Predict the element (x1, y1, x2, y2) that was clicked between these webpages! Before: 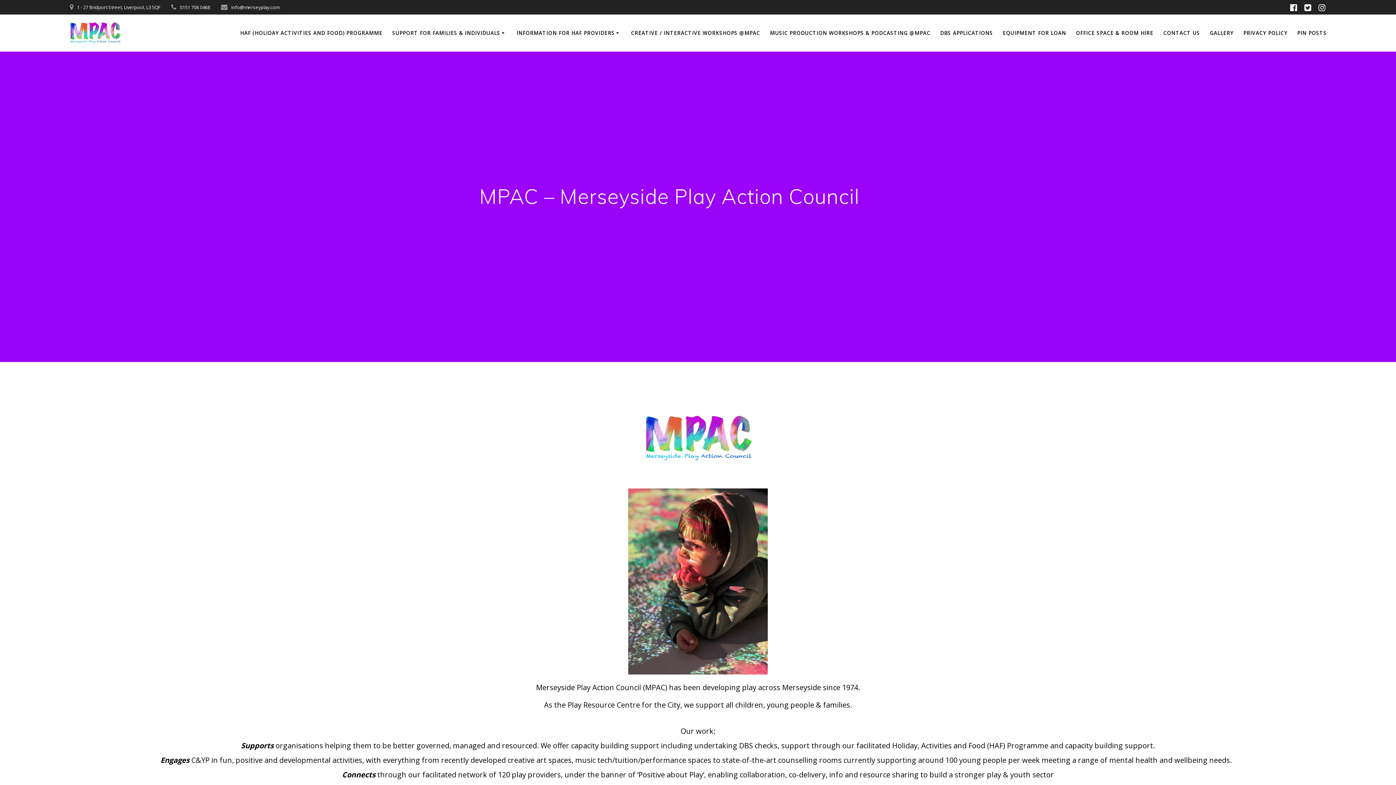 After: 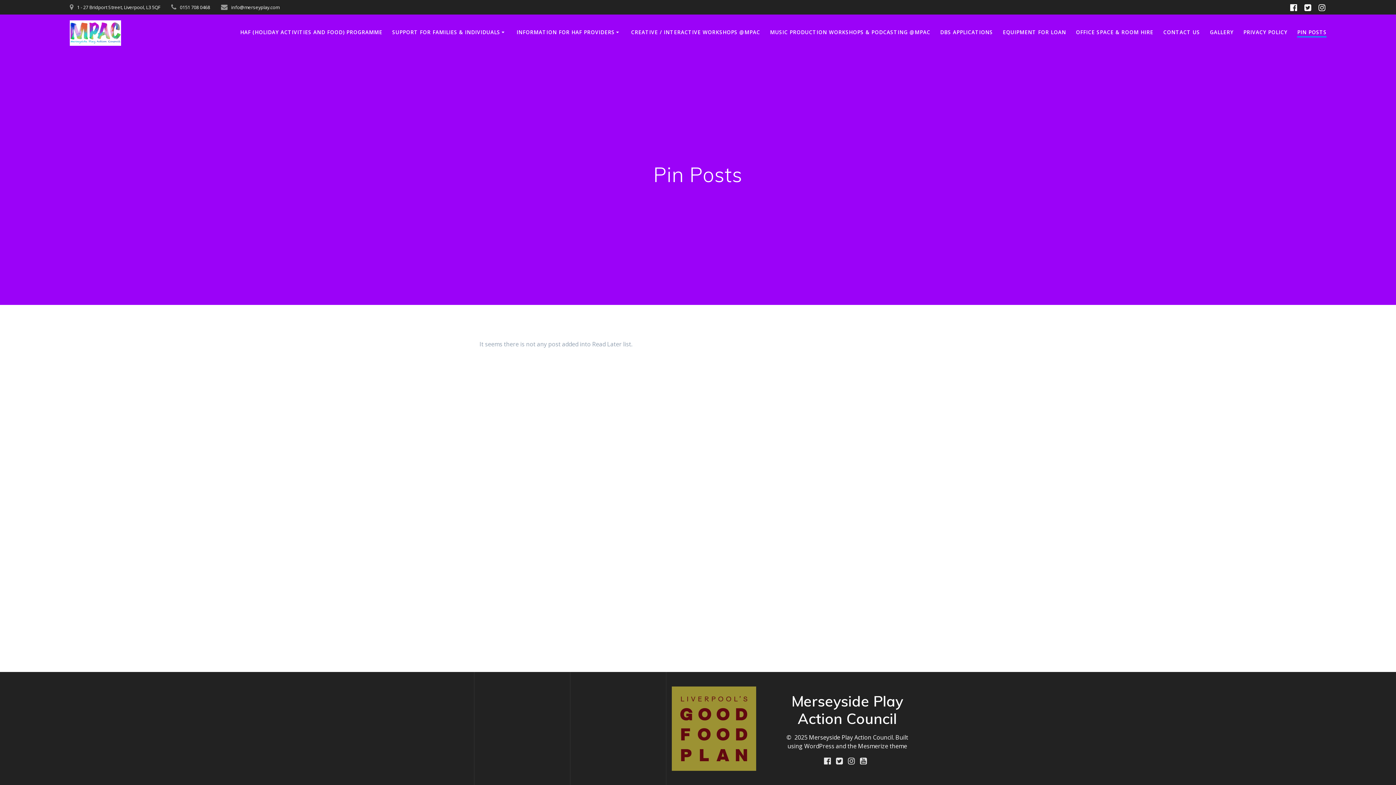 Action: bbox: (1297, 29, 1327, 37) label: PIN POSTS